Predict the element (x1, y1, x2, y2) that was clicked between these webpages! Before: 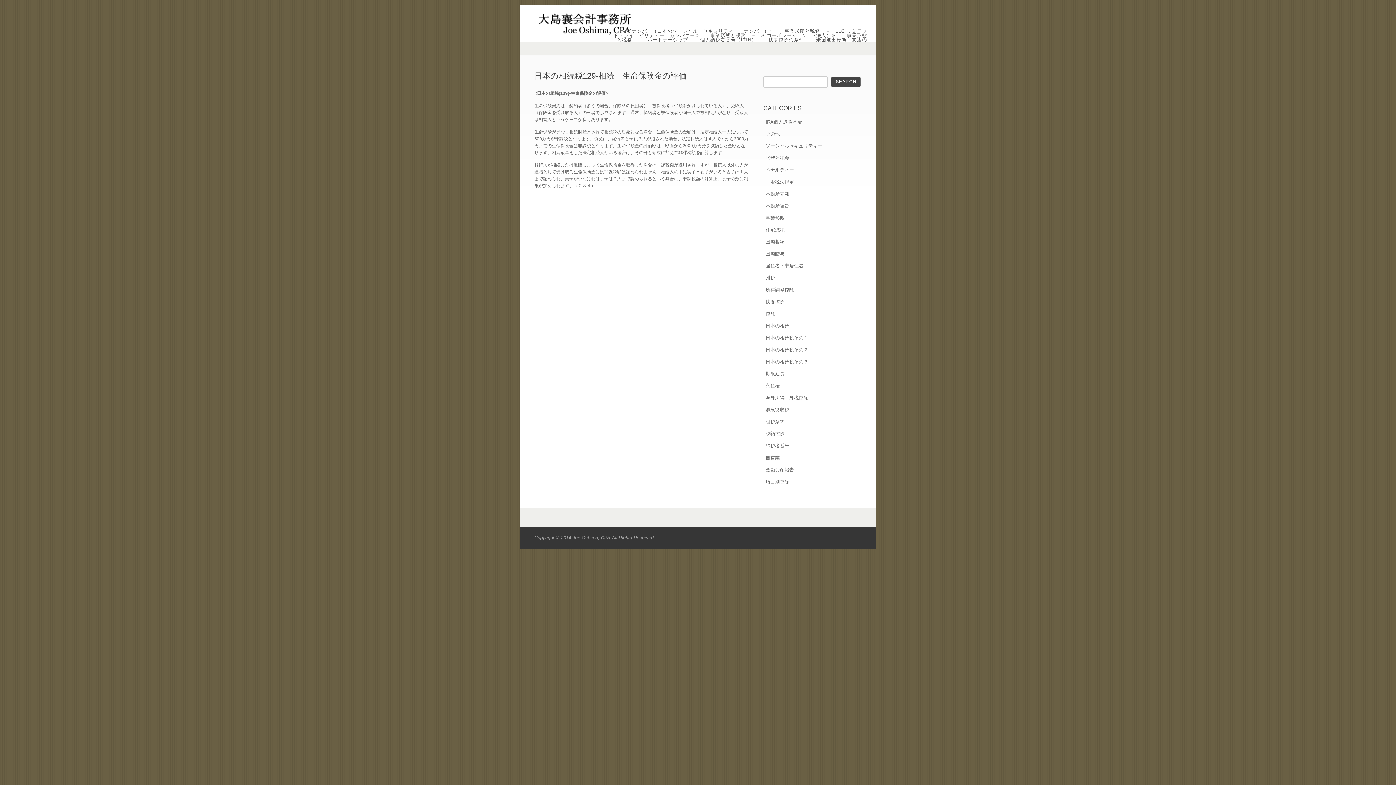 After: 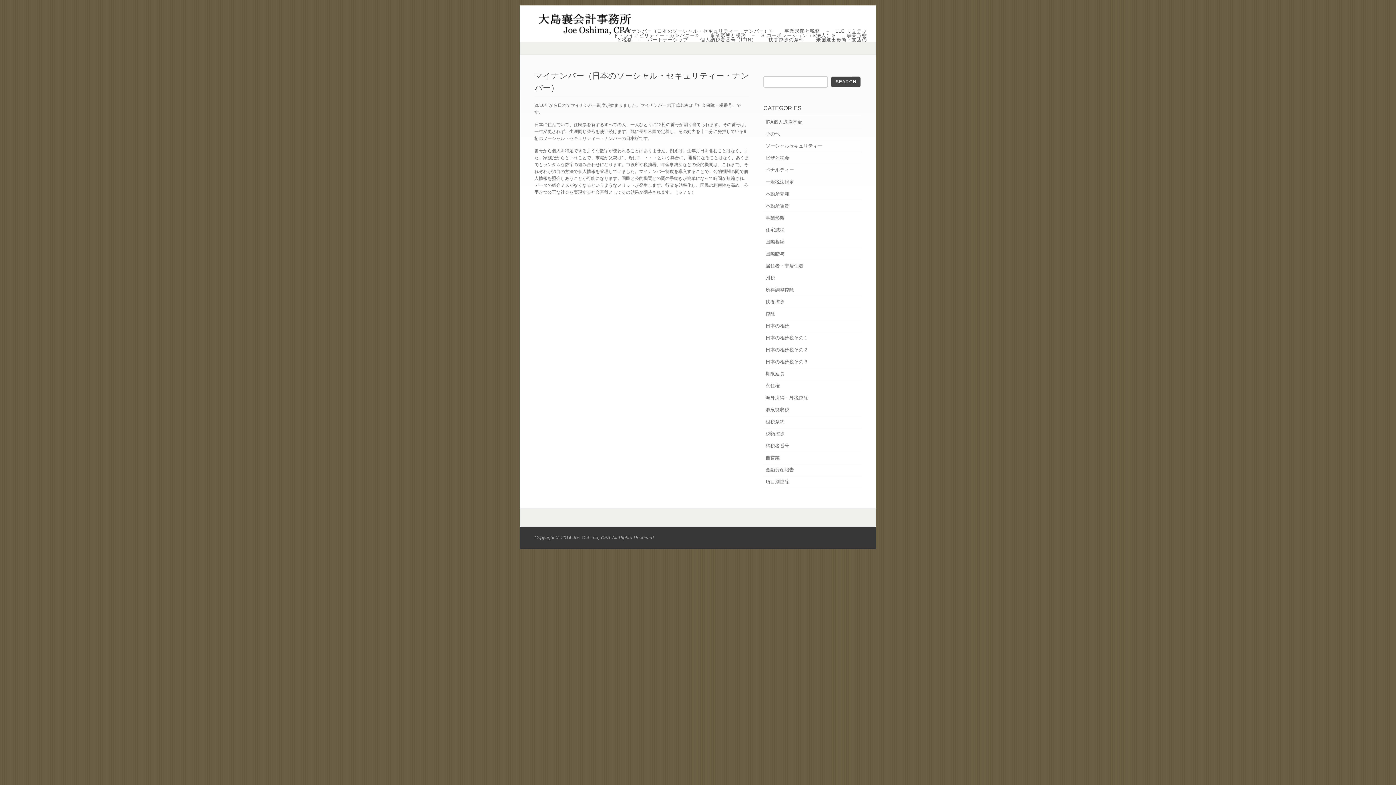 Action: bbox: (616, 28, 778, 33) label: マイナンバー（日本のソーシャル・セキュリティー・ナンバー）»